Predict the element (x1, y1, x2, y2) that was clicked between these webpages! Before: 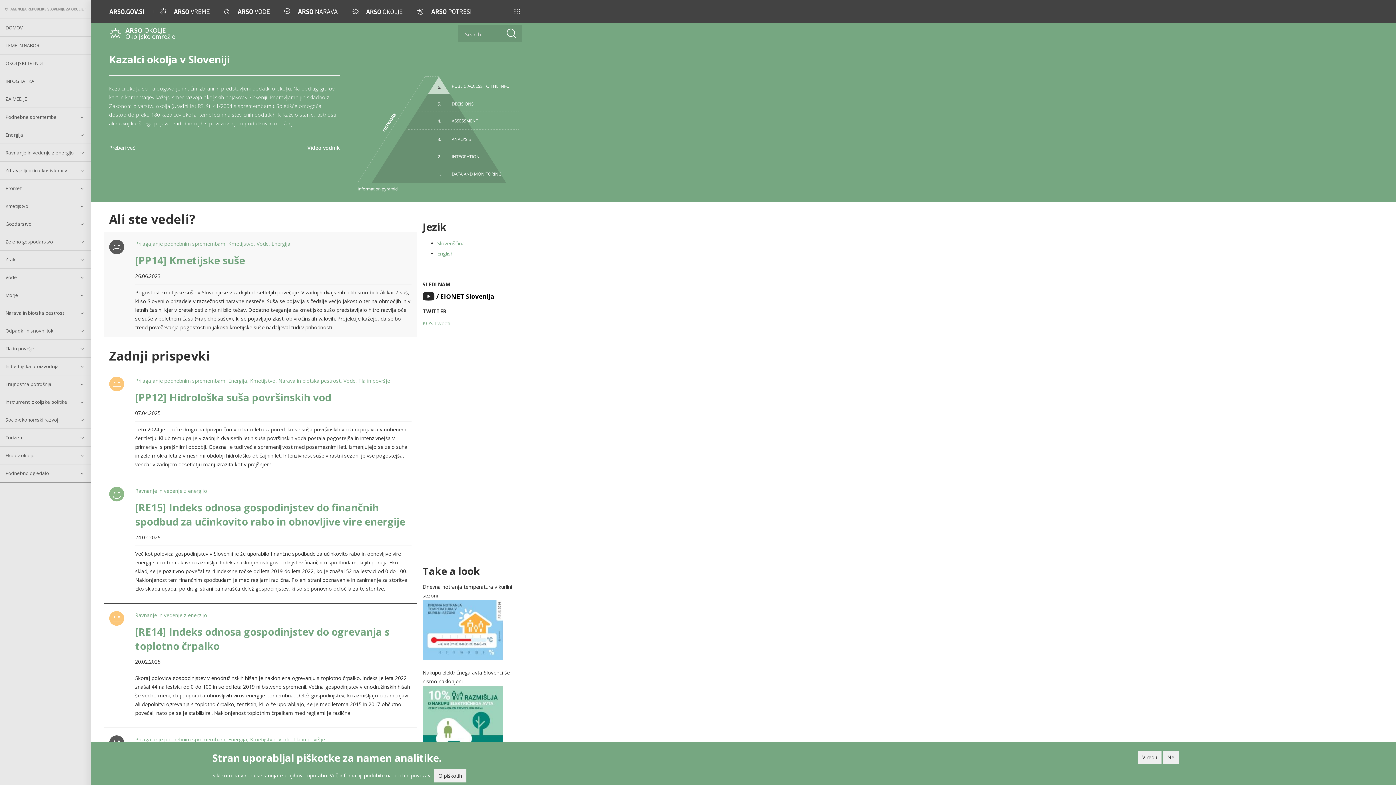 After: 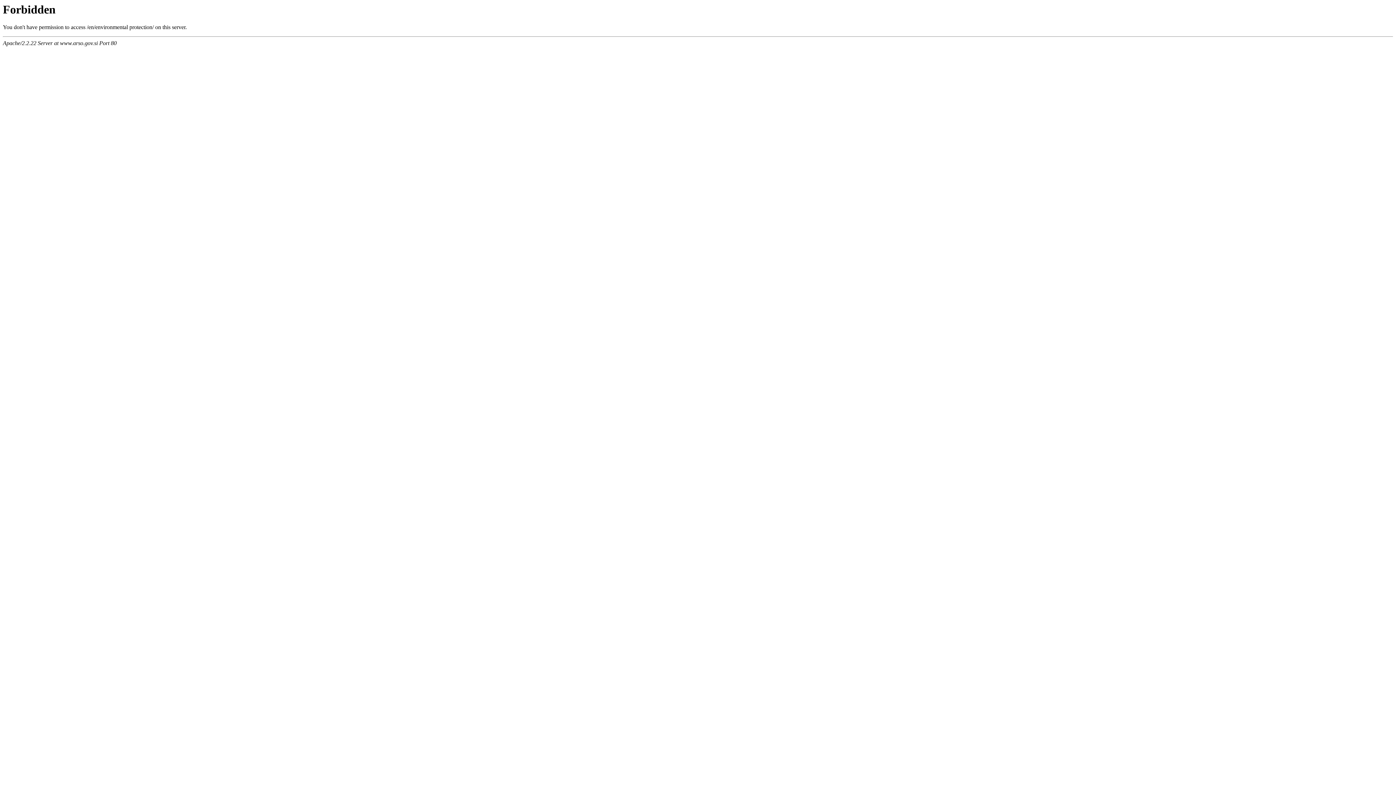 Action: bbox: (345, 0, 409, 22)